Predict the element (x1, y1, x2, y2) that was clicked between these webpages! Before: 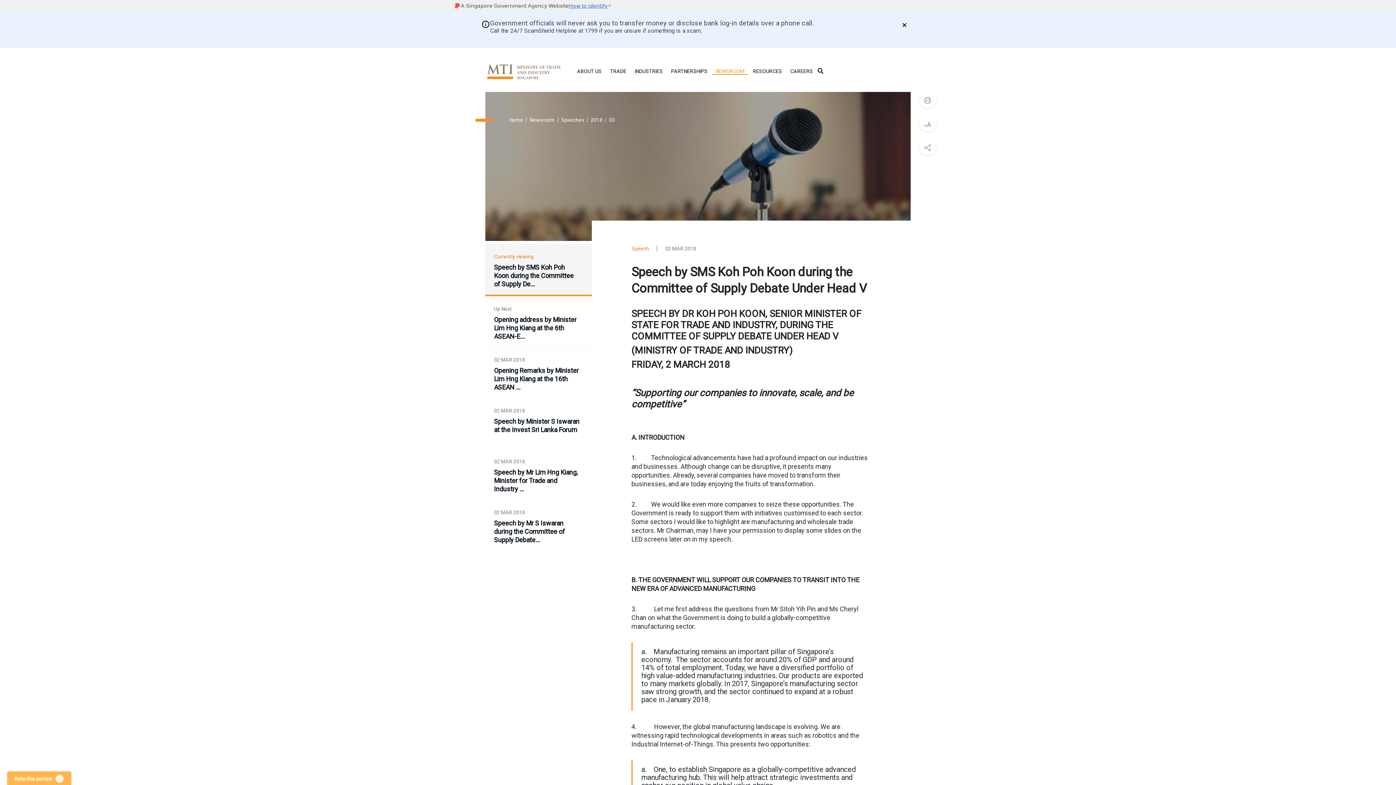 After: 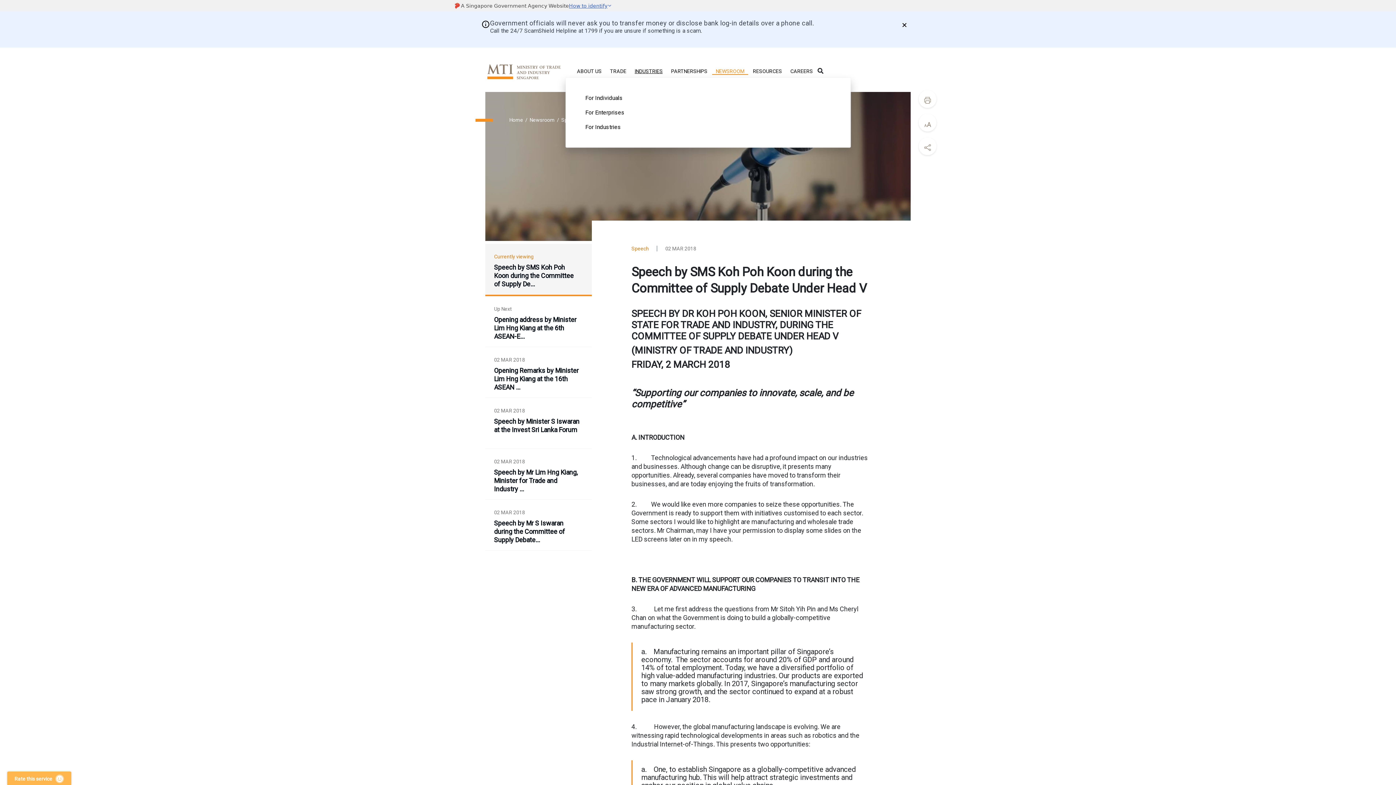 Action: label: INDUSTRIES bbox: (631, 53, 666, 74)